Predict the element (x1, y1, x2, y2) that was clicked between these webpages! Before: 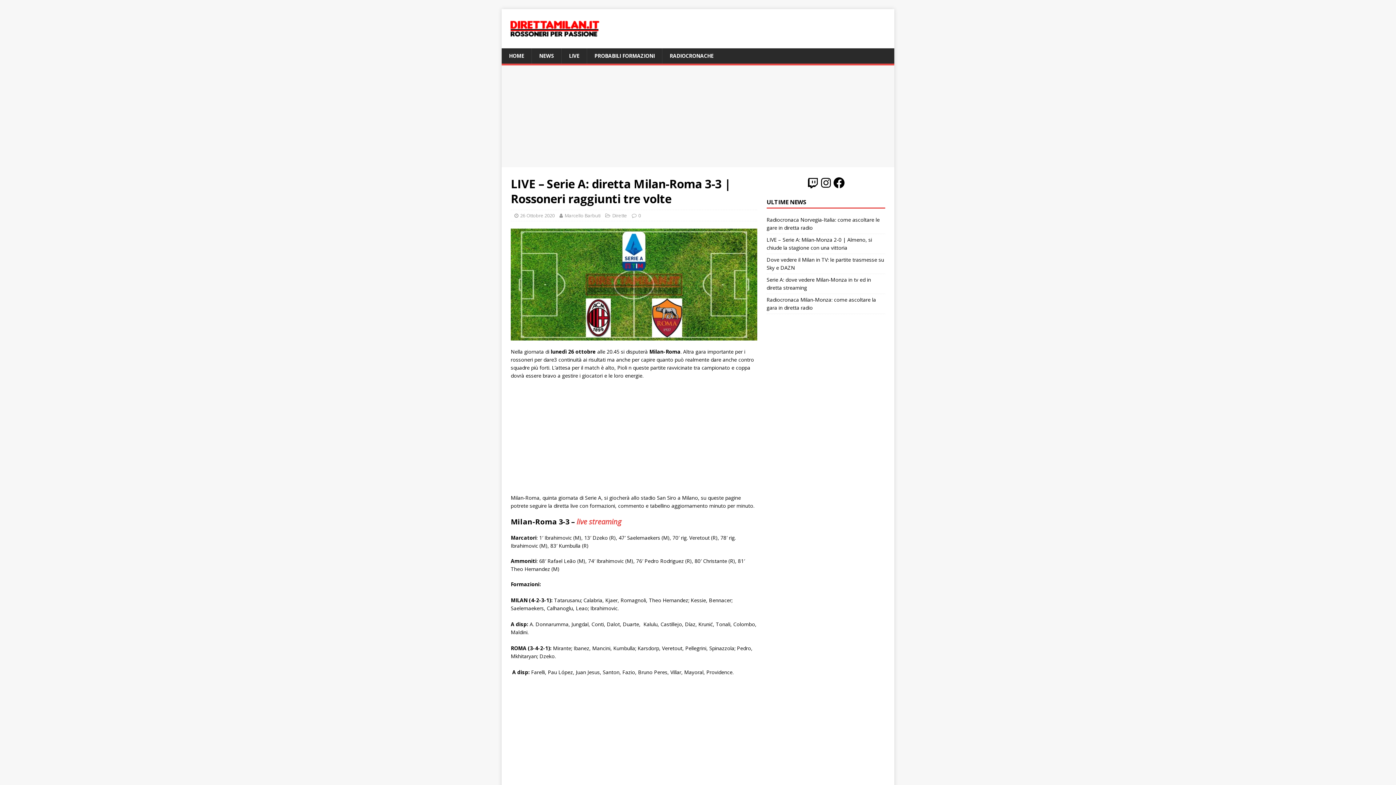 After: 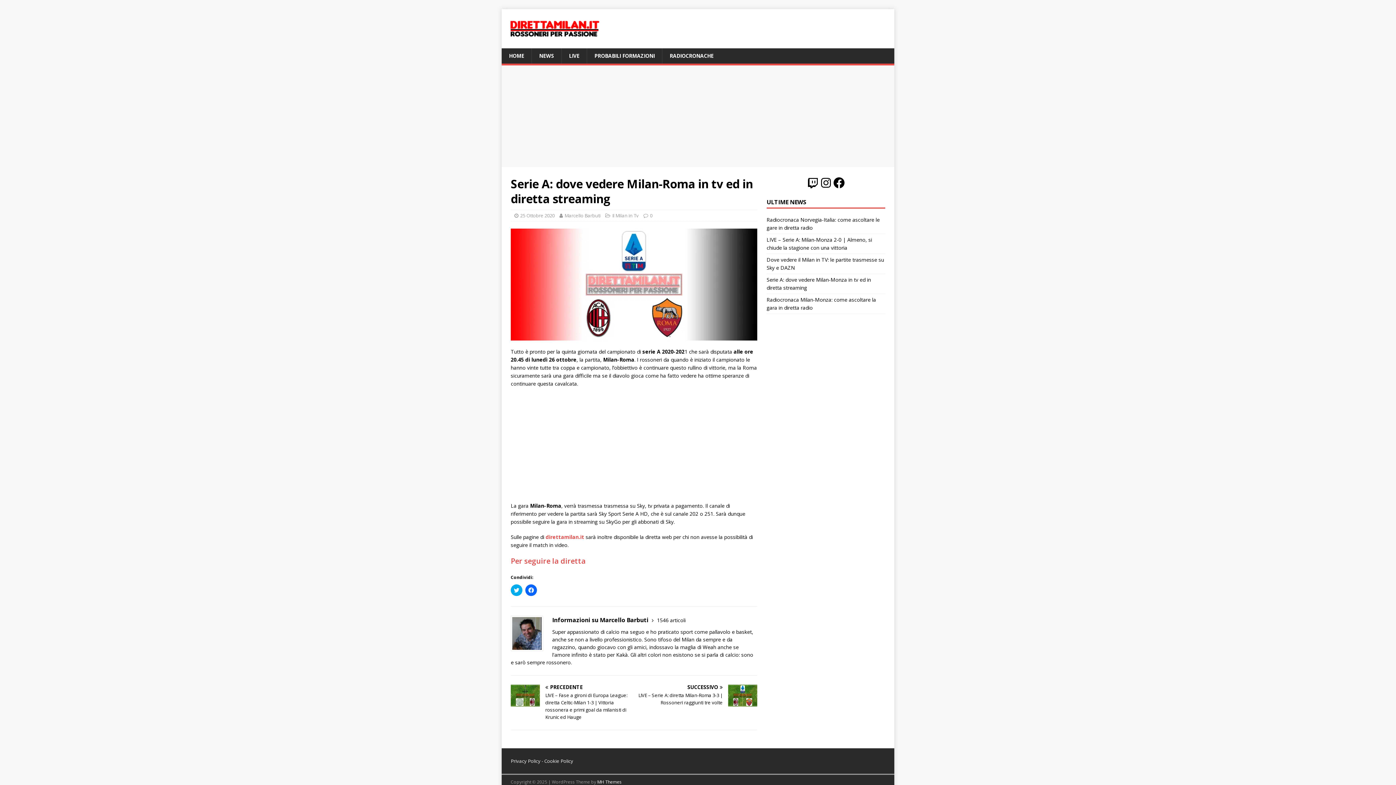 Action: label: live streaming bbox: (576, 517, 621, 526)